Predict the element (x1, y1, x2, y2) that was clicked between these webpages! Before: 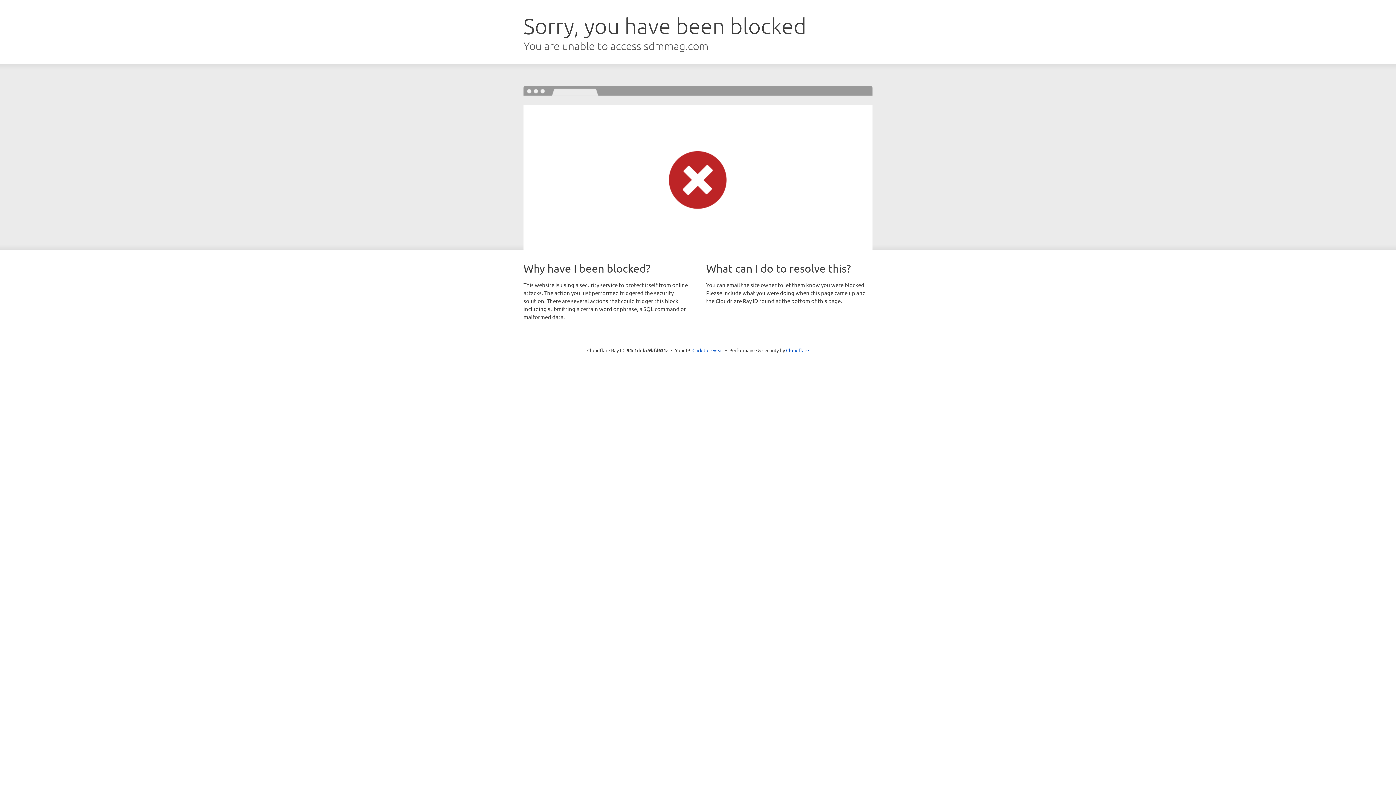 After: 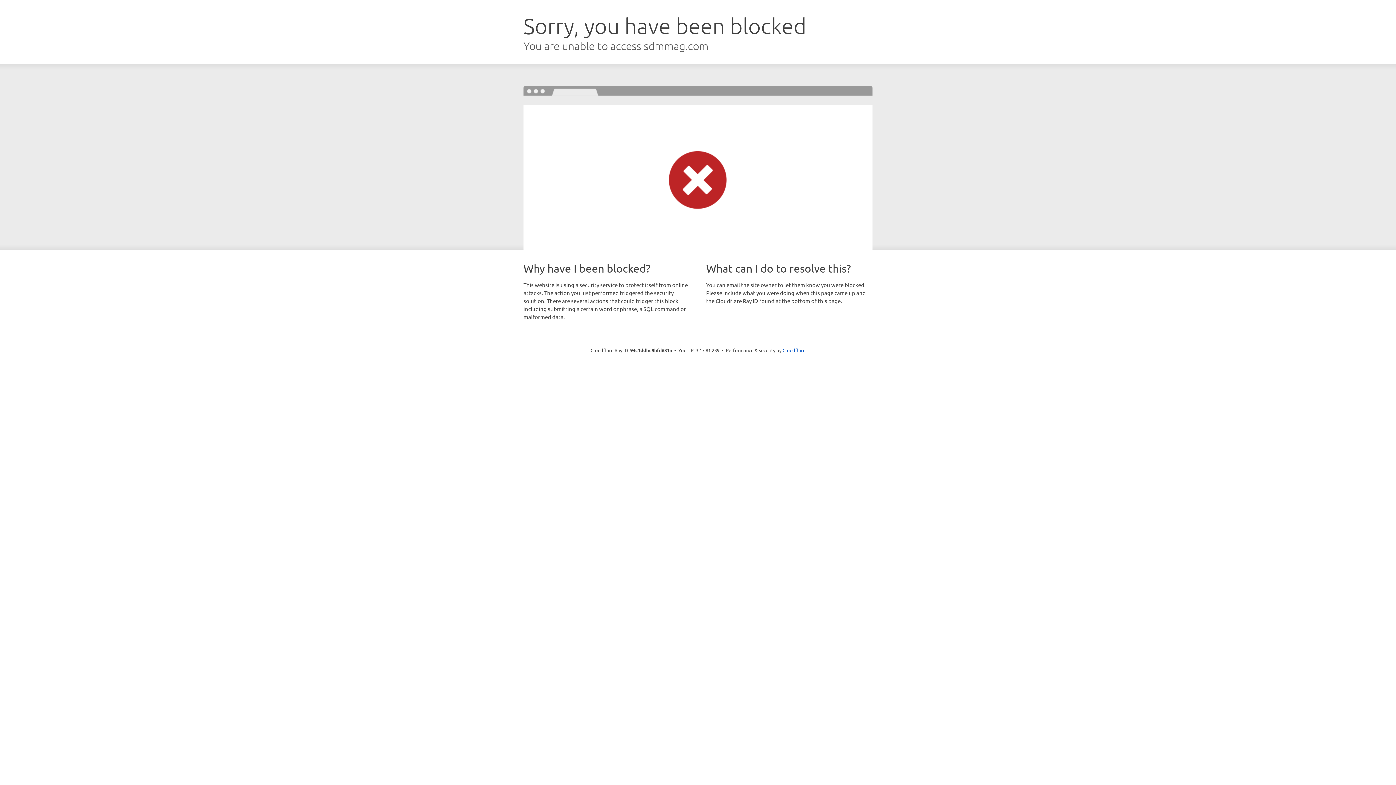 Action: bbox: (692, 346, 723, 353) label: Click to reveal